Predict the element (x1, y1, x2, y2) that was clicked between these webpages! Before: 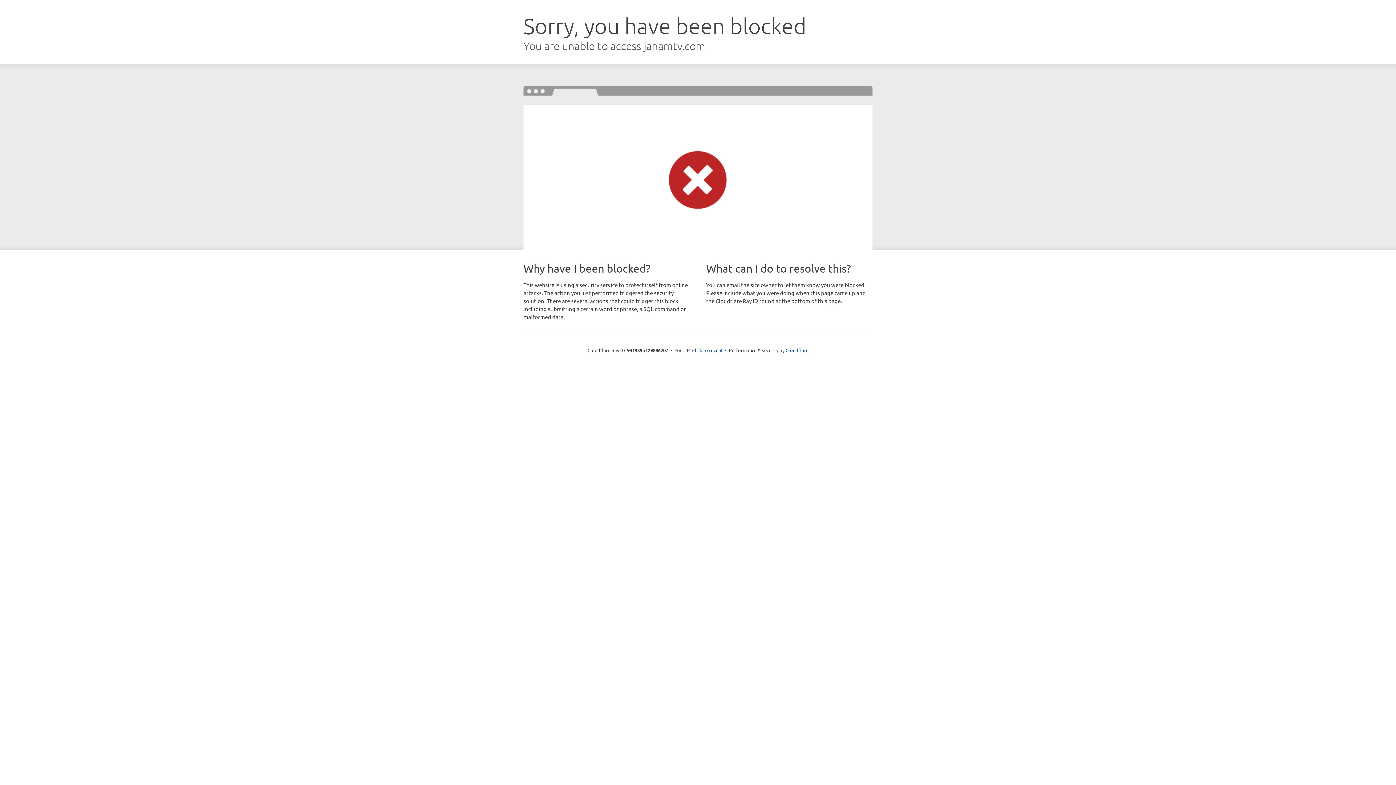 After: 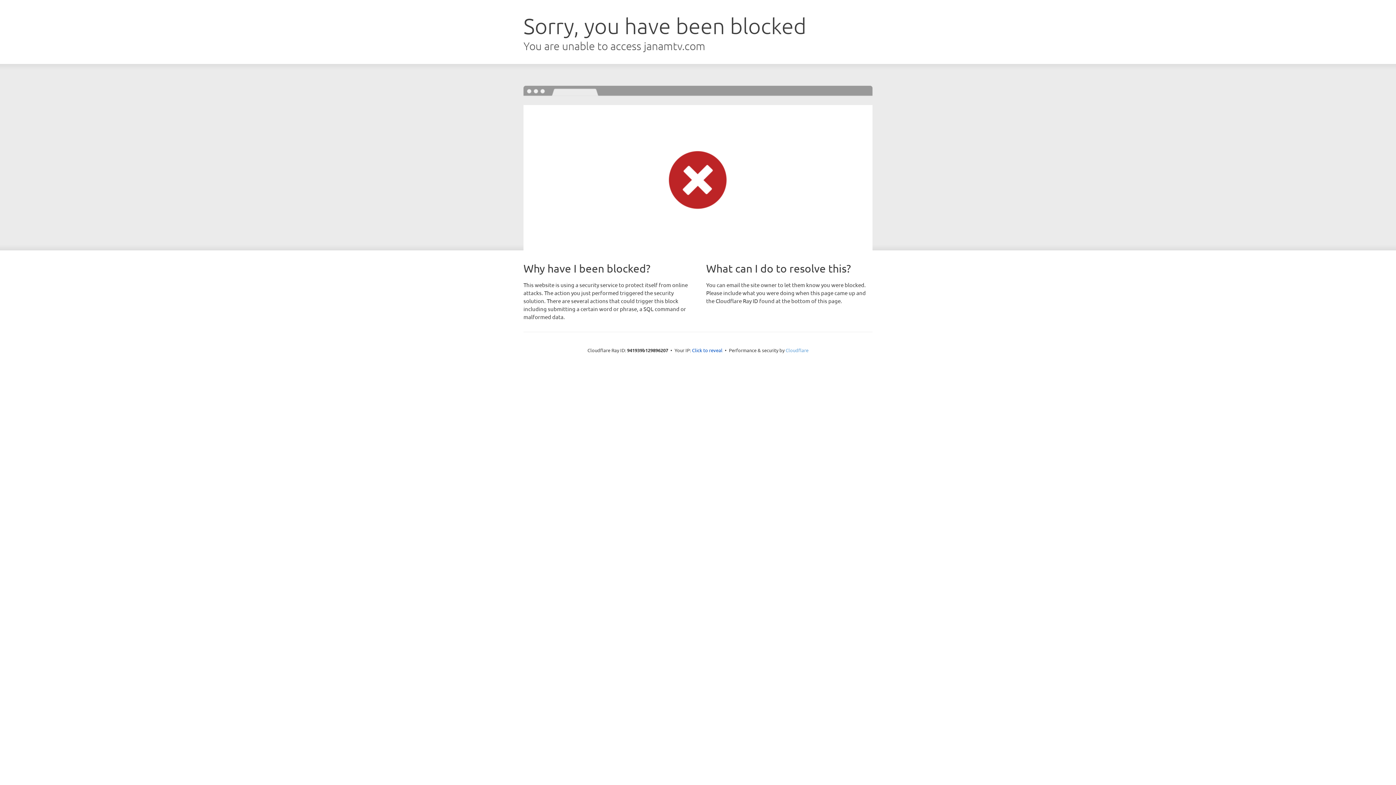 Action: bbox: (785, 347, 808, 353) label: Cloudflare